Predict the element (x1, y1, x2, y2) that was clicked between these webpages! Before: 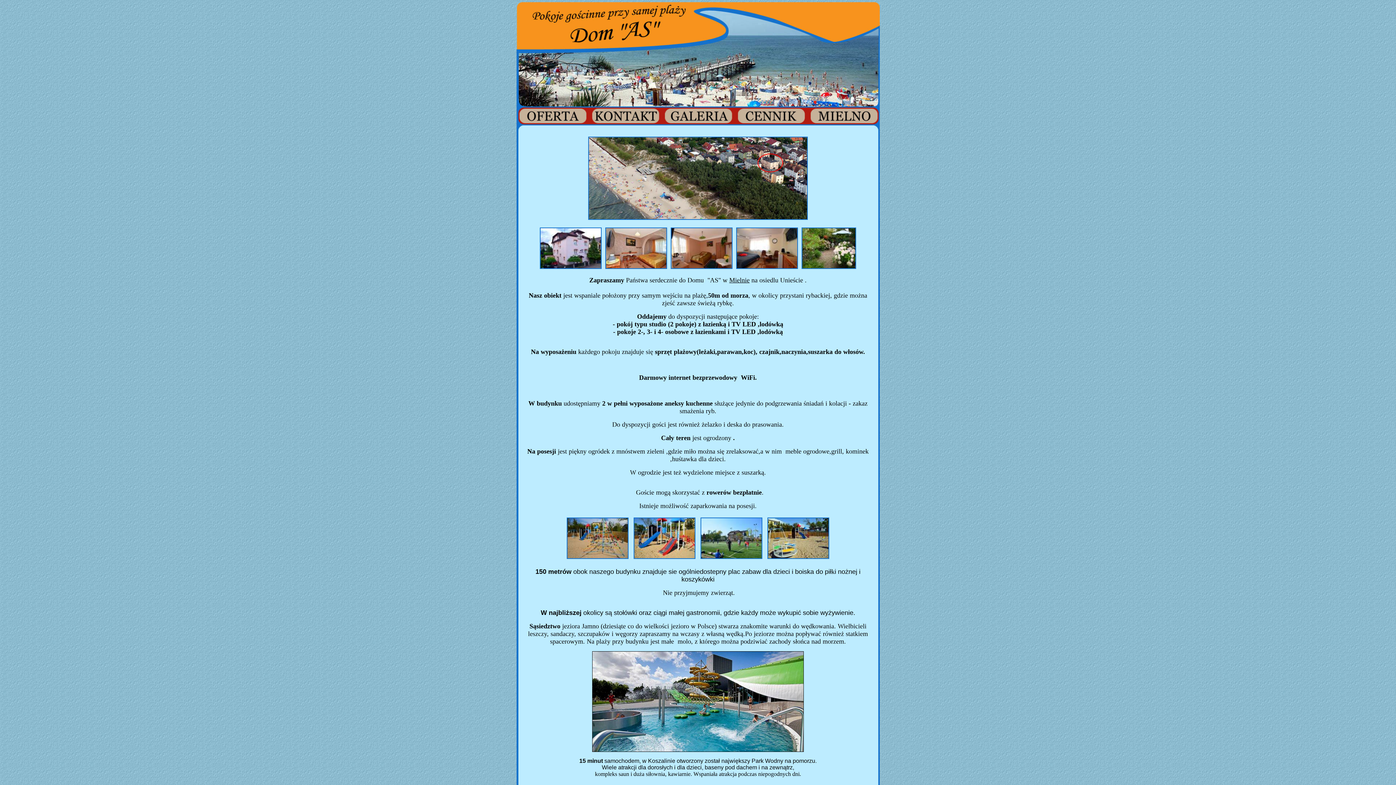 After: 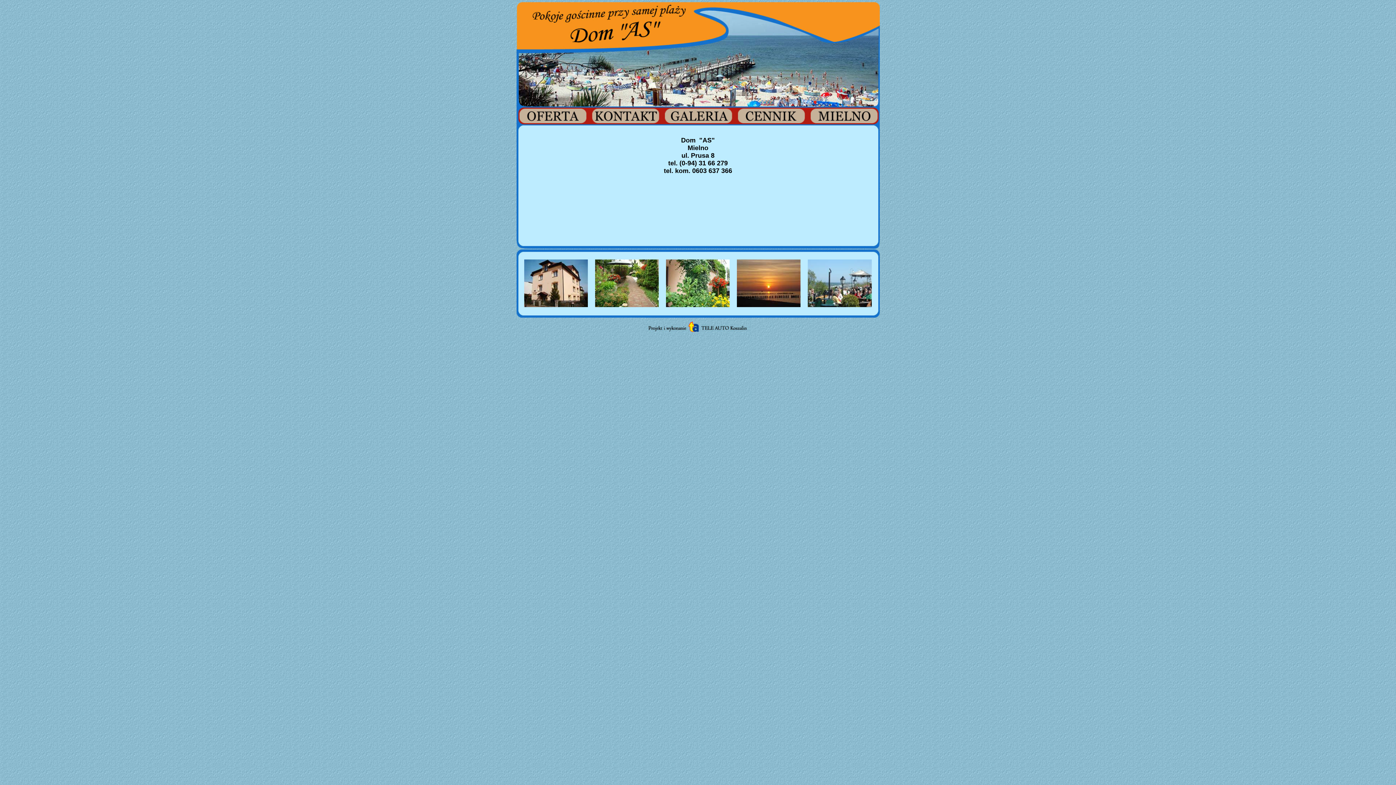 Action: bbox: (588, 117, 662, 124)